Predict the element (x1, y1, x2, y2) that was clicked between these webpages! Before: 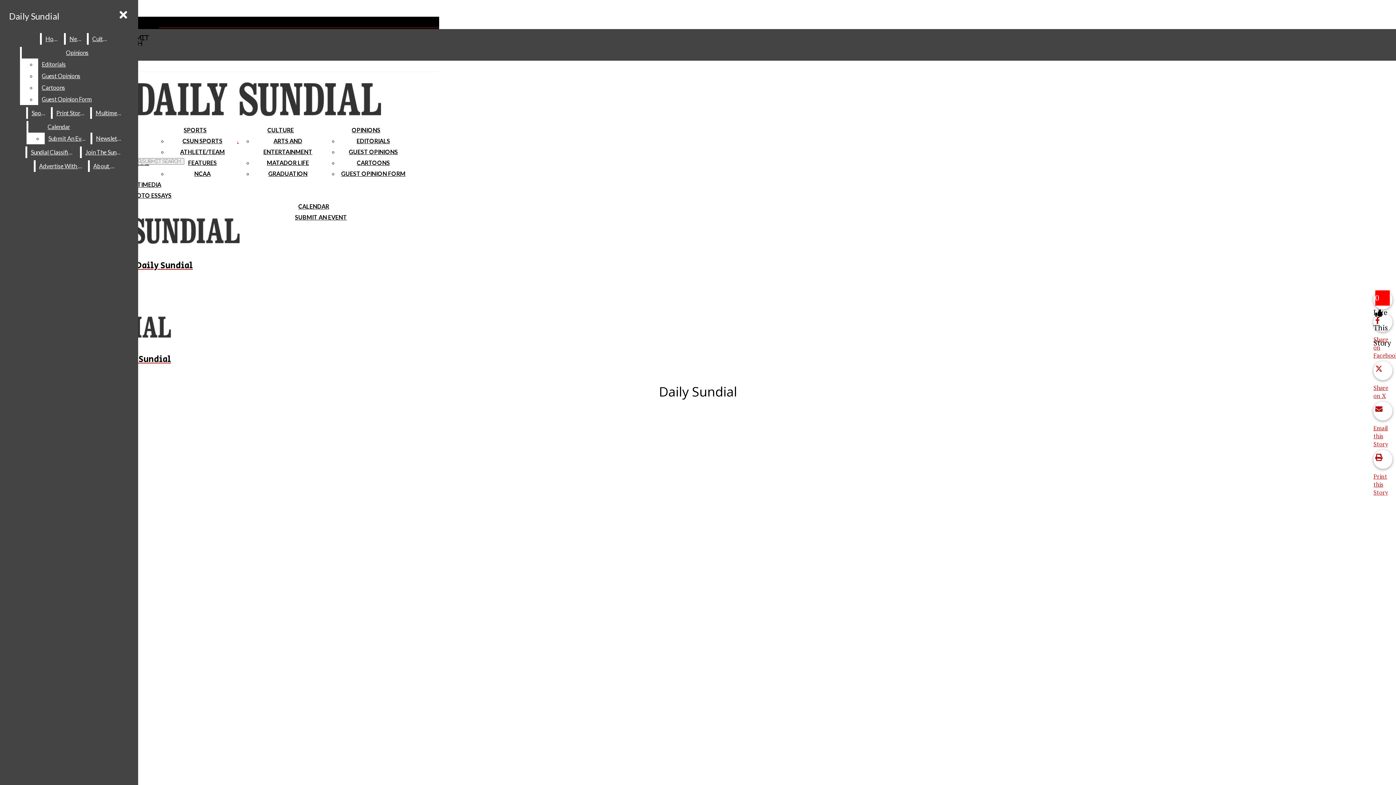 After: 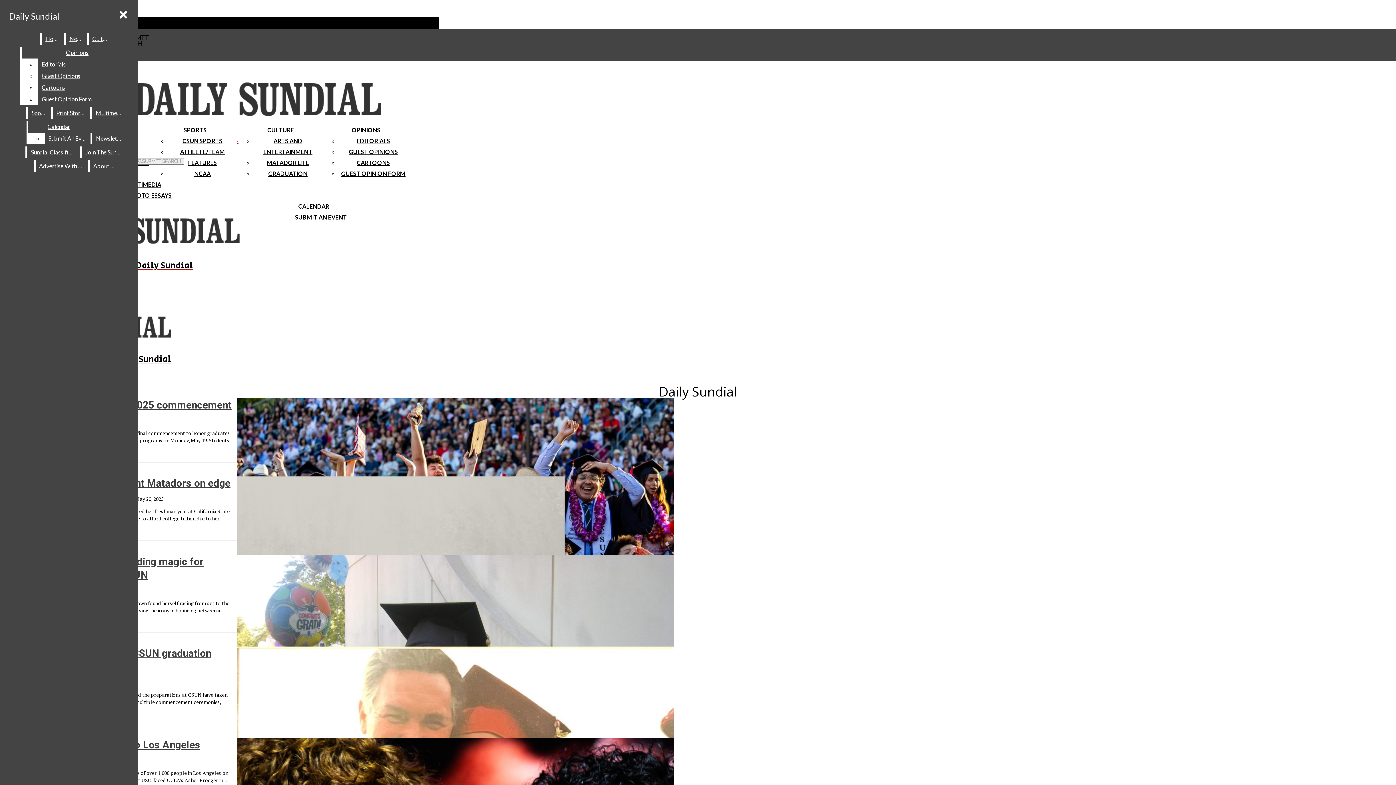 Action: label: News bbox: (65, 33, 85, 44)